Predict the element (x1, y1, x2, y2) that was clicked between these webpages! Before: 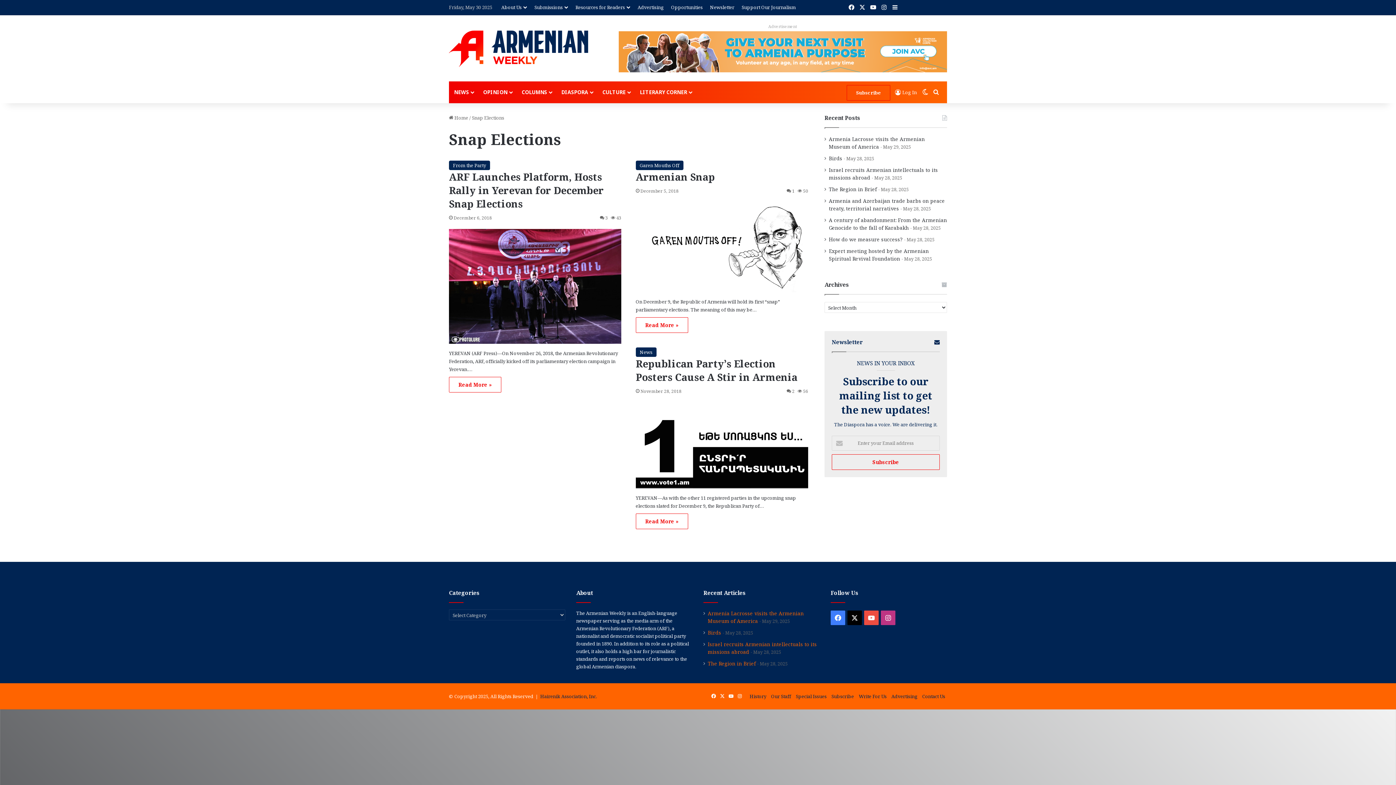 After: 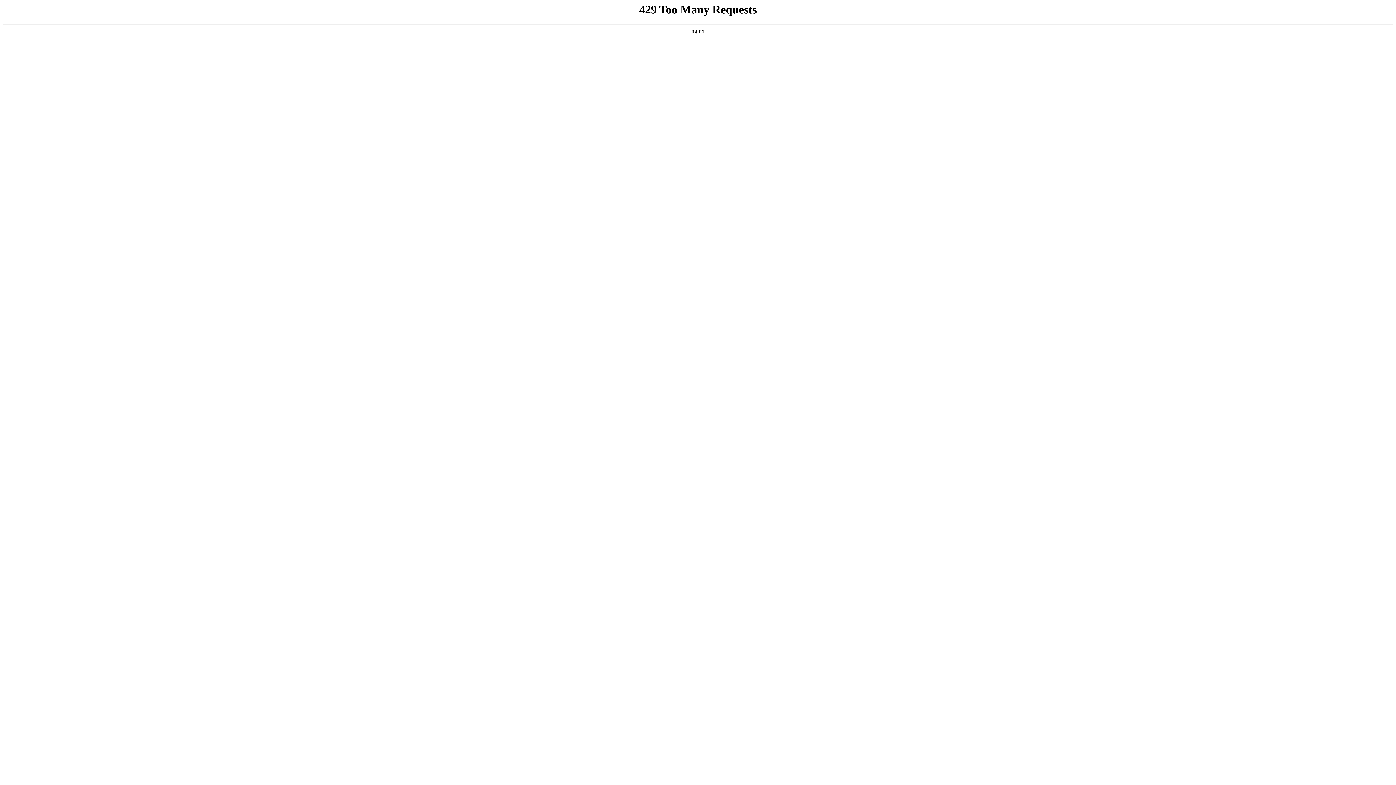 Action: bbox: (449, 229, 621, 343) label: ARF Launches Platform, Hosts Rally in Yerevan for December Snap Elections